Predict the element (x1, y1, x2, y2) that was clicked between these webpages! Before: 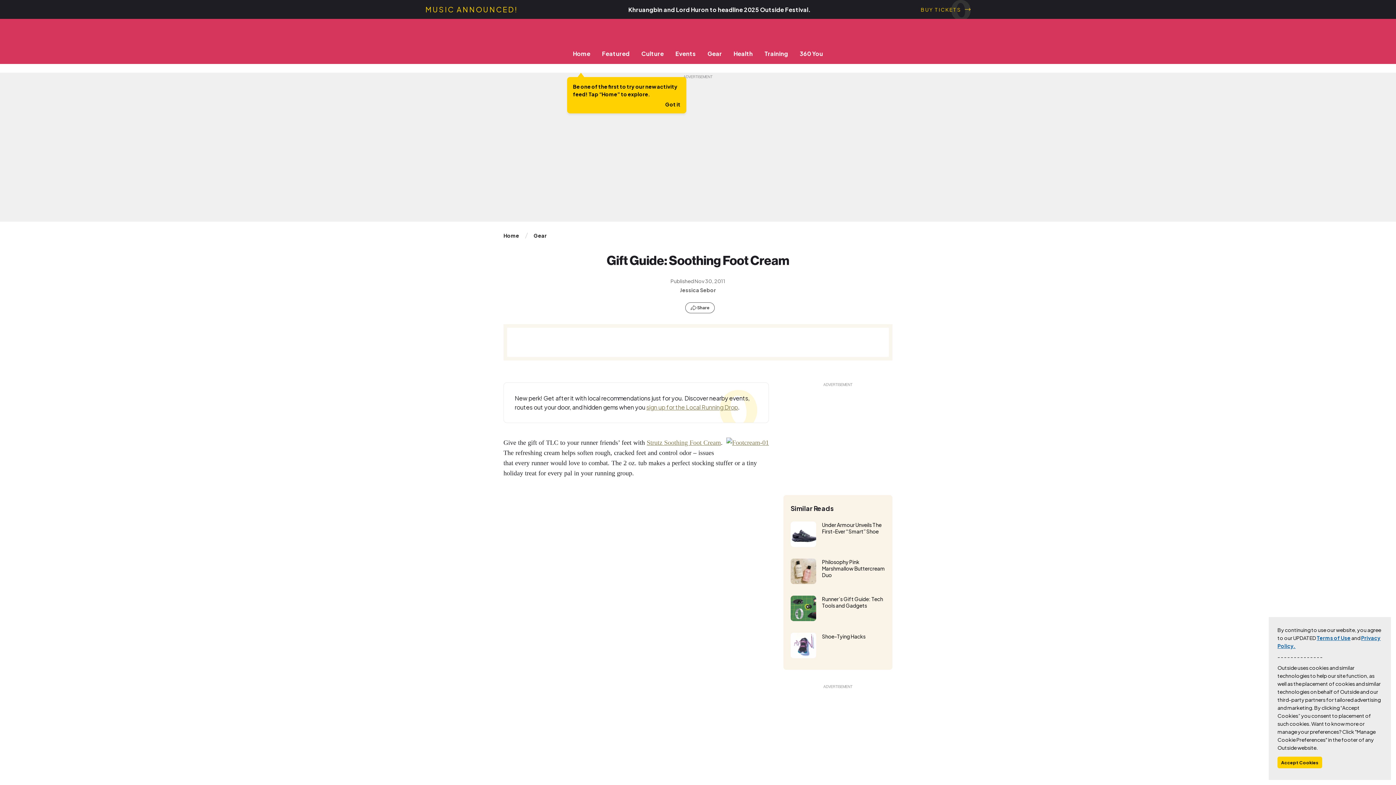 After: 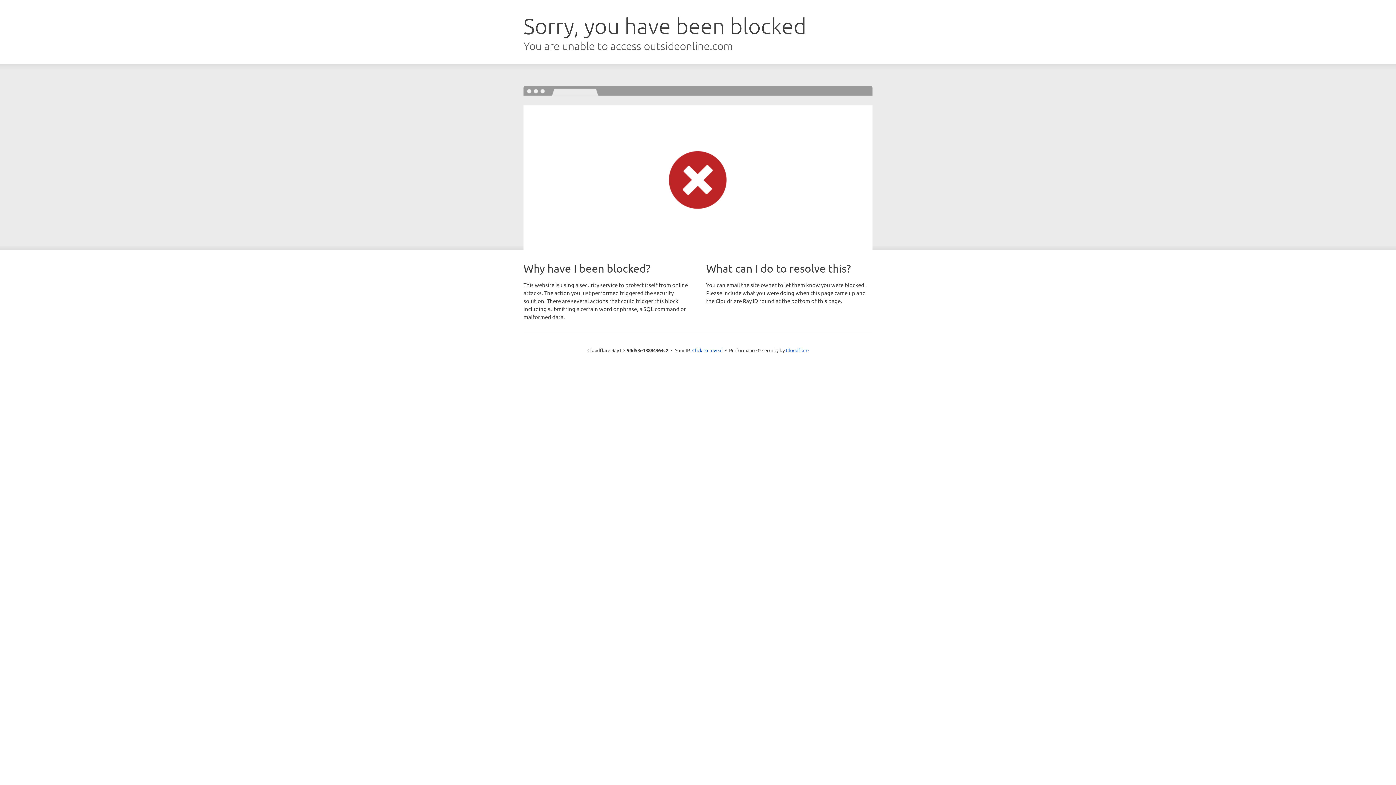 Action: label: Health bbox: (728, 49, 758, 57)